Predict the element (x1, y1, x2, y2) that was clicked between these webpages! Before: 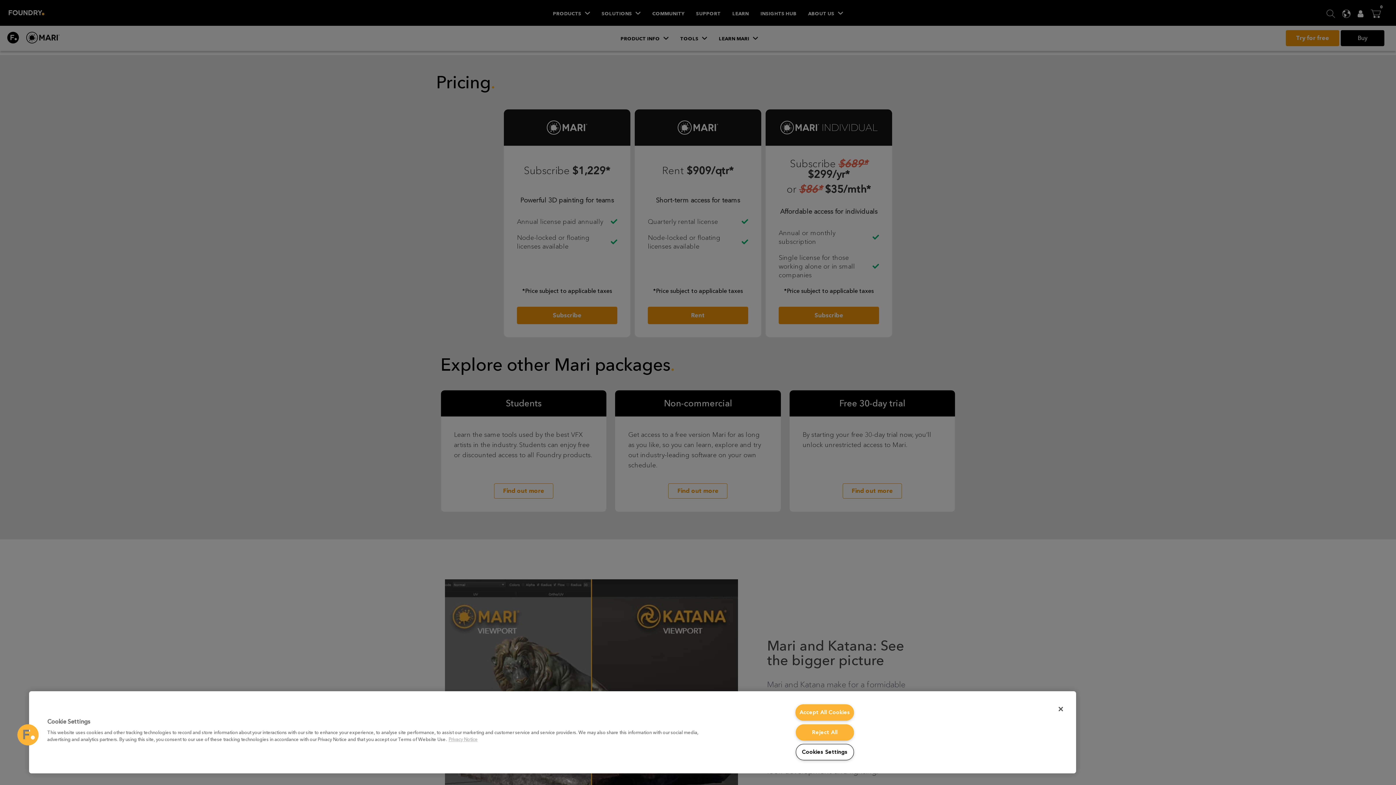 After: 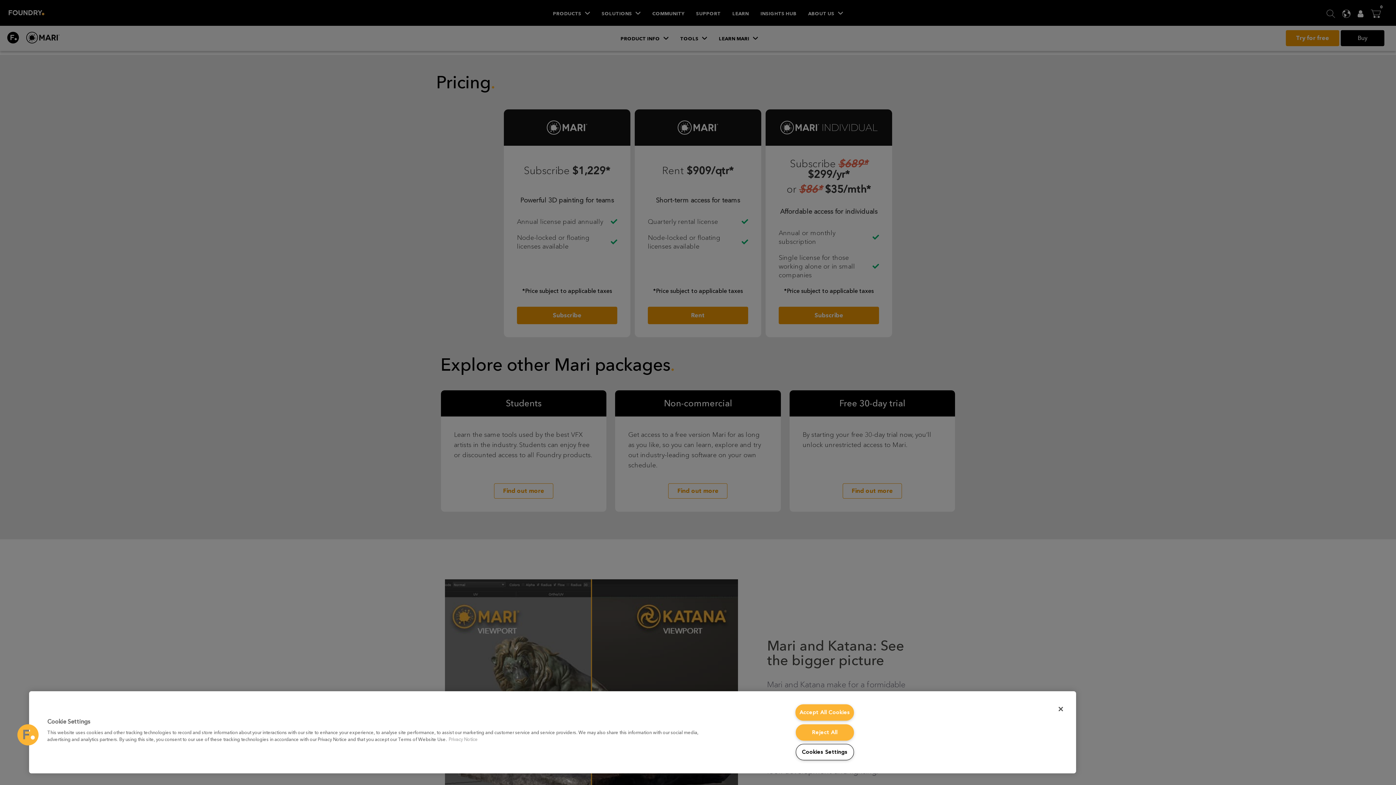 Action: label: More information about your privacy, opens in a new tab bbox: (448, 737, 477, 742)